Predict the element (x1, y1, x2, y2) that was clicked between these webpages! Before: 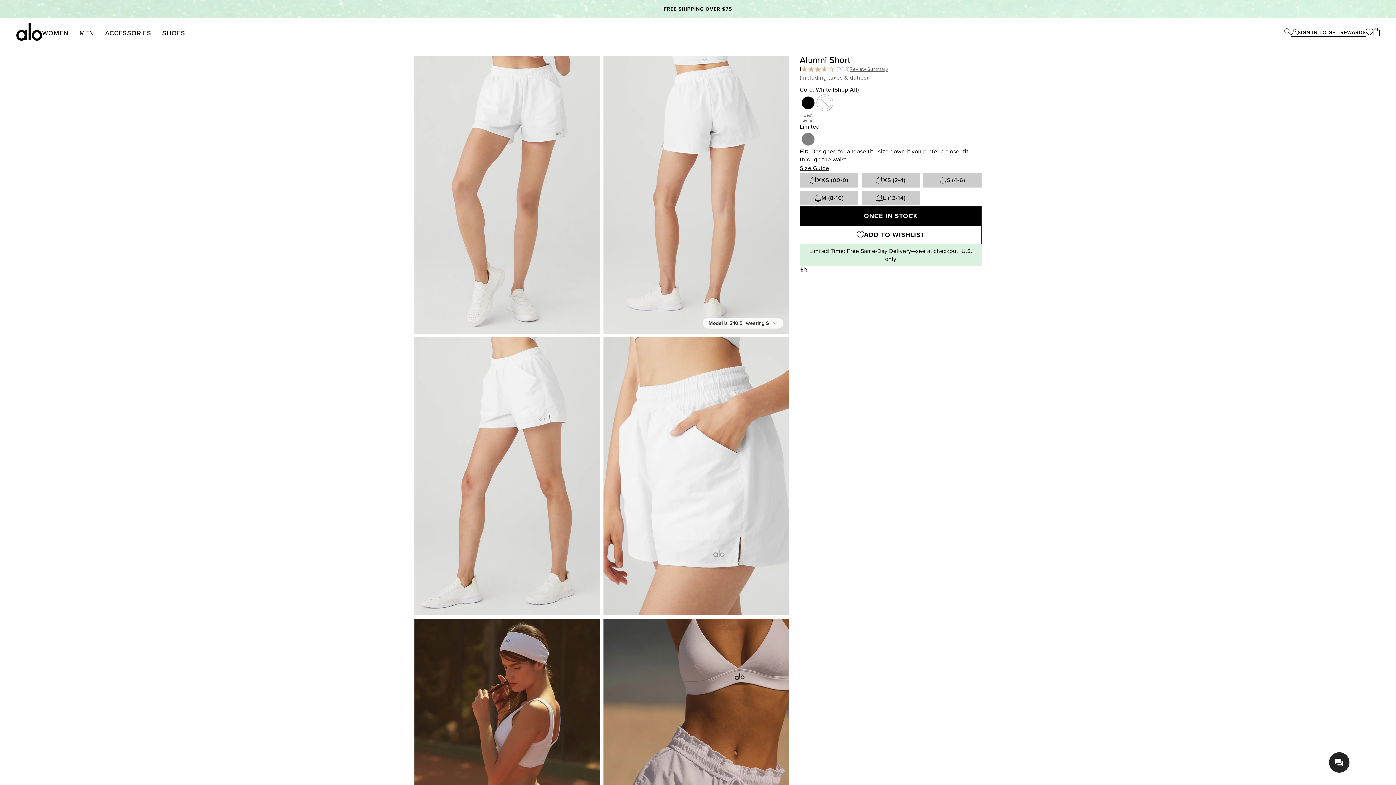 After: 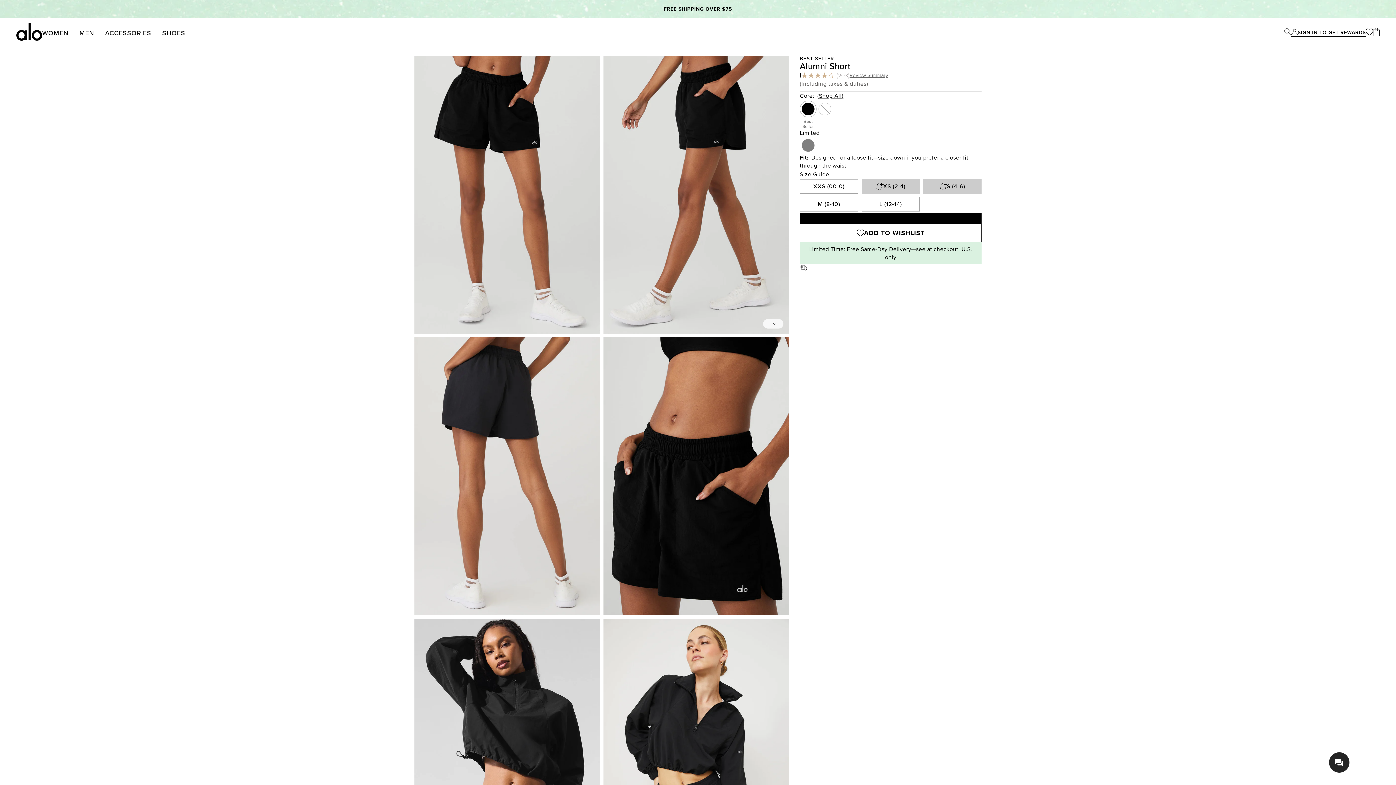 Action: label: Black
Best Seller bbox: (799, 94, 816, 122)